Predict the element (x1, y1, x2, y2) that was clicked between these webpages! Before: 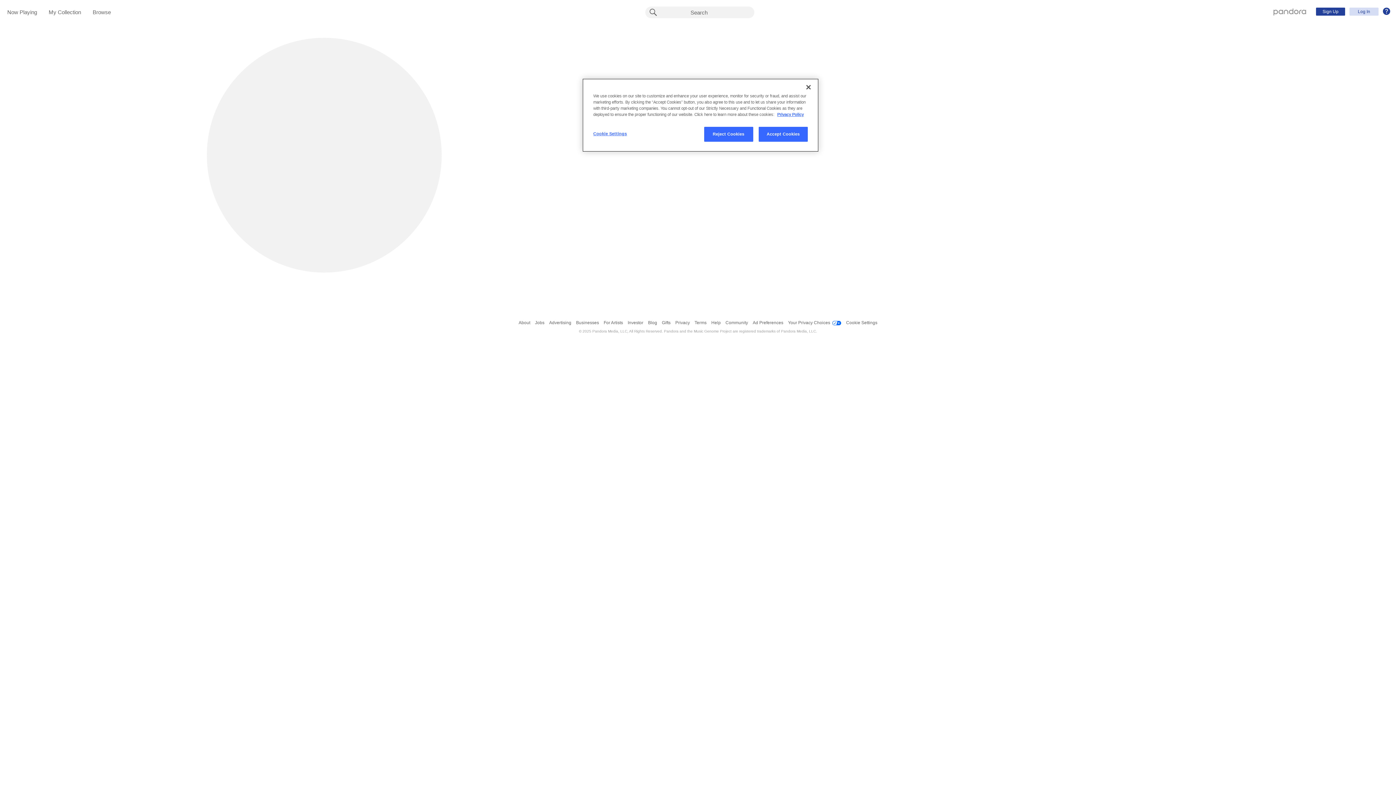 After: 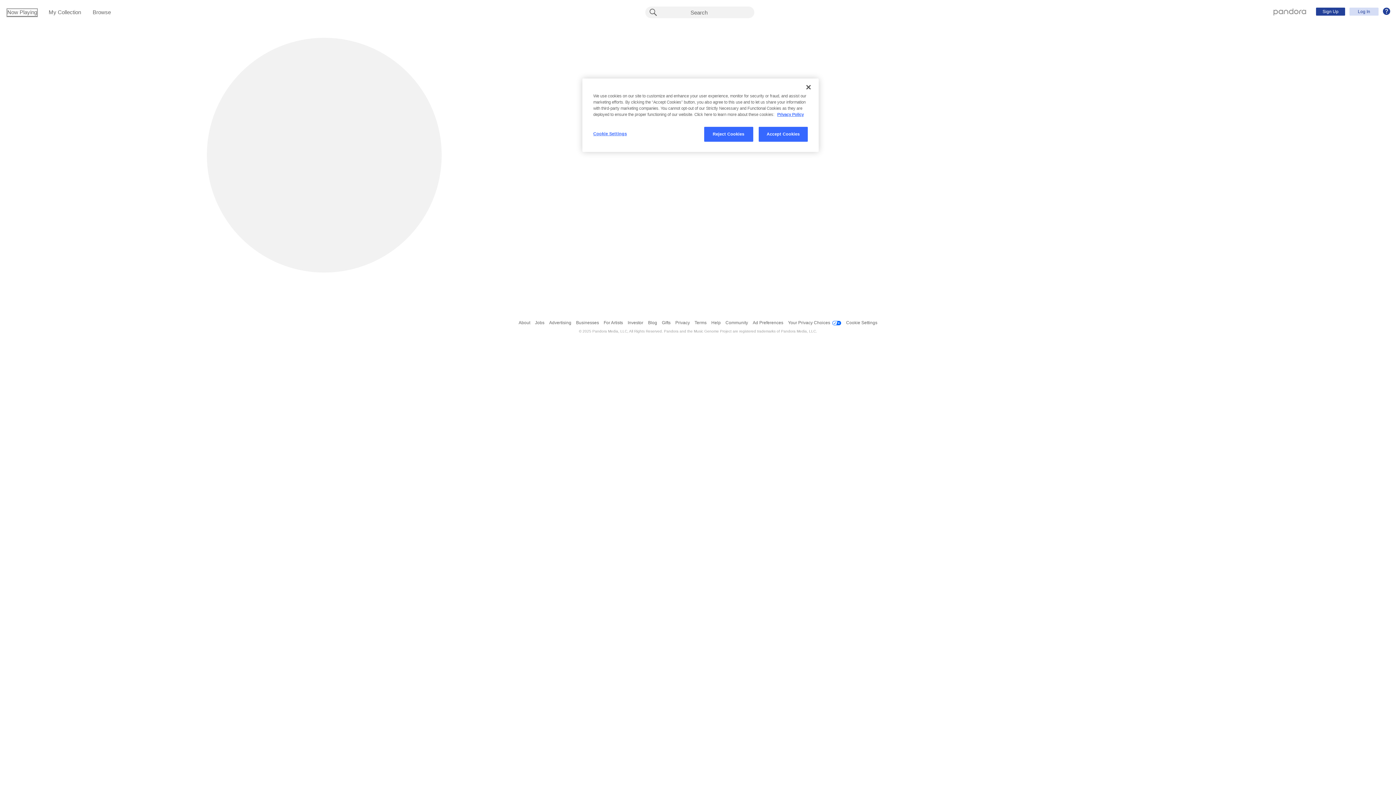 Action: bbox: (7, 9, 37, 16) label: Now Playing